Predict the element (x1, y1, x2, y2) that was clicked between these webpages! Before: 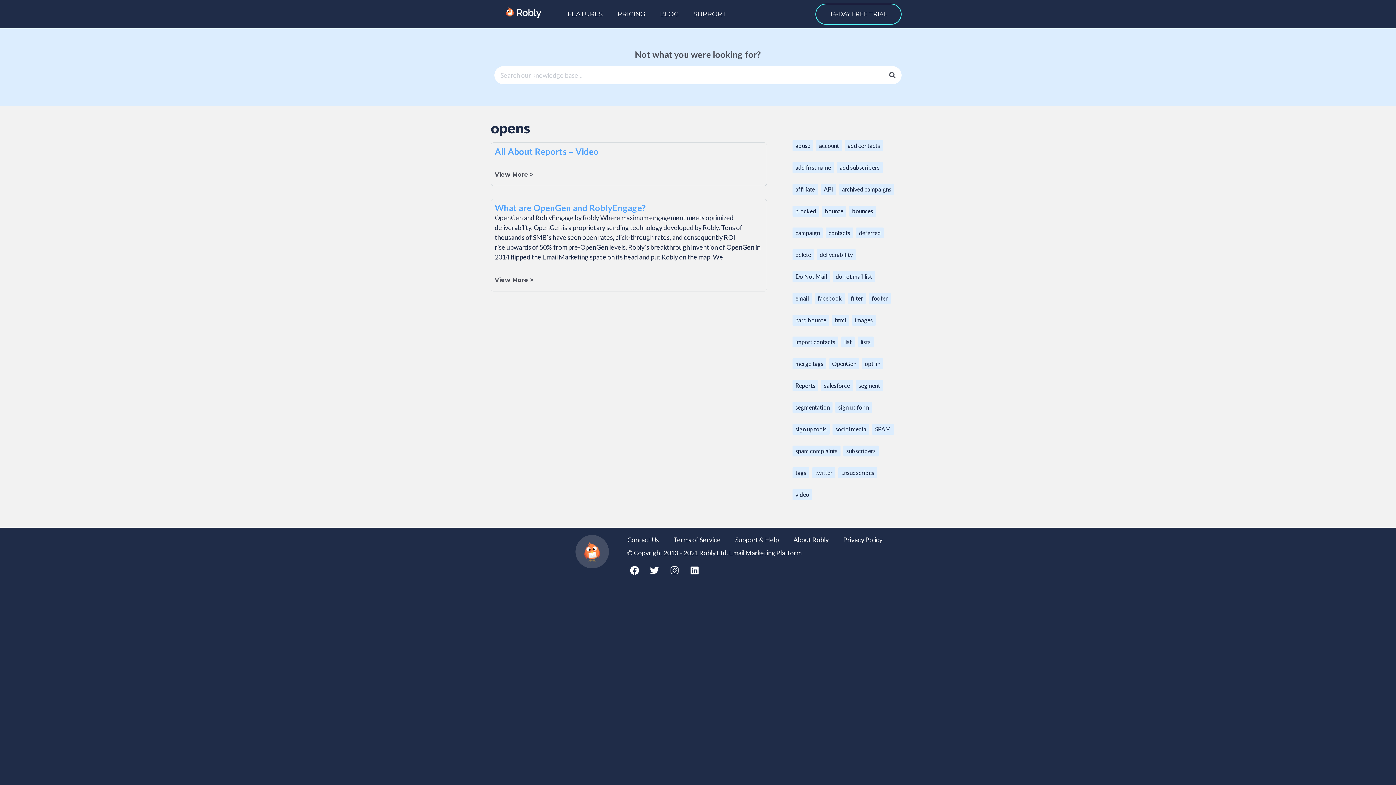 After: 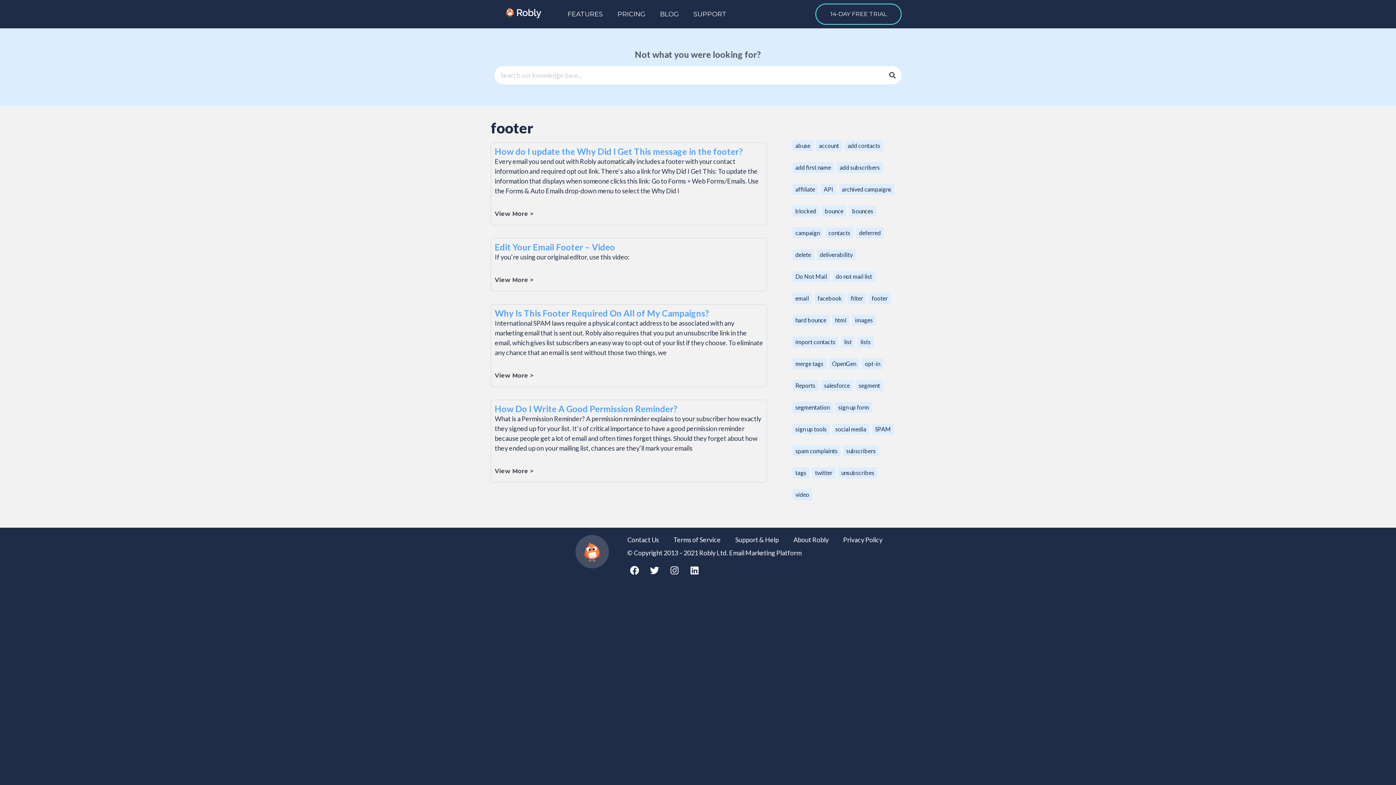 Action: label: footer (4 items) bbox: (869, 293, 890, 304)